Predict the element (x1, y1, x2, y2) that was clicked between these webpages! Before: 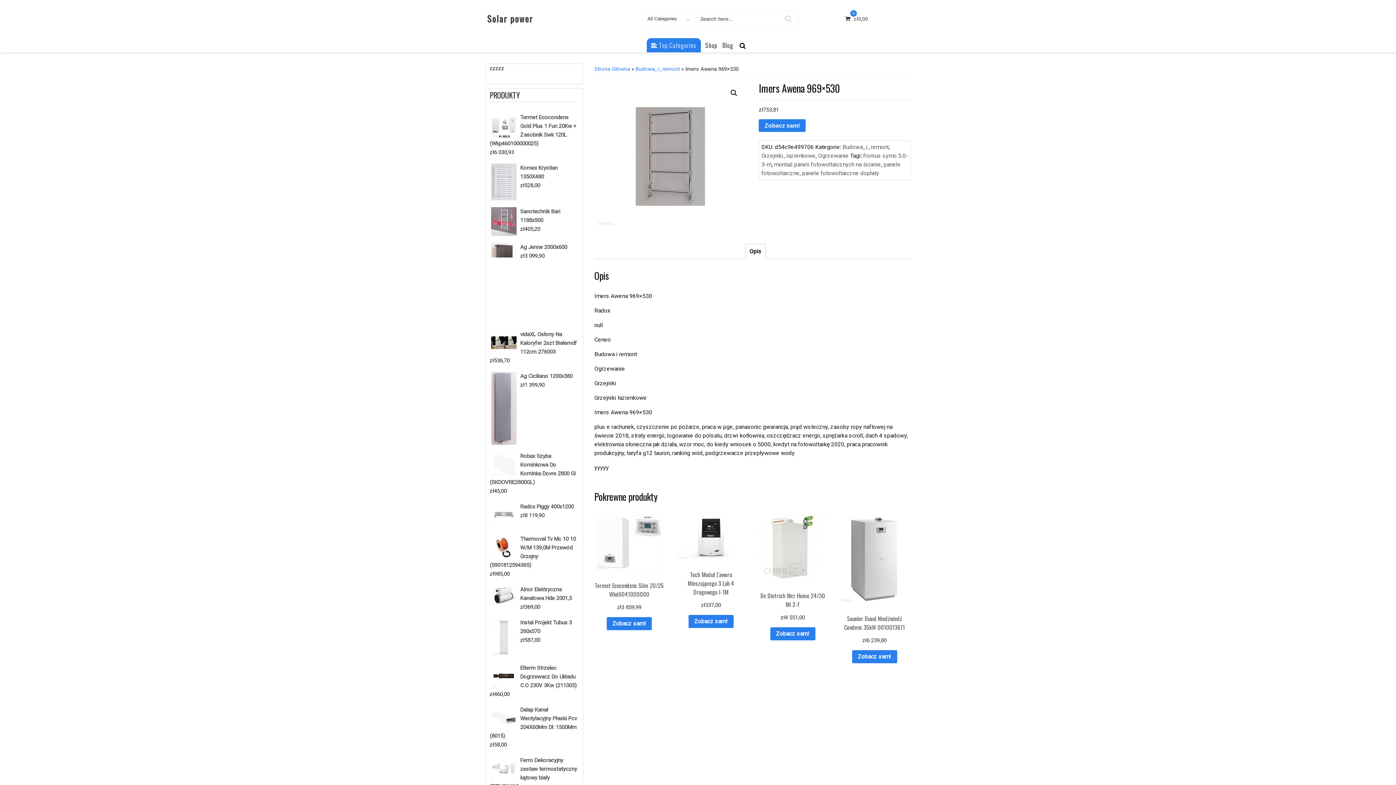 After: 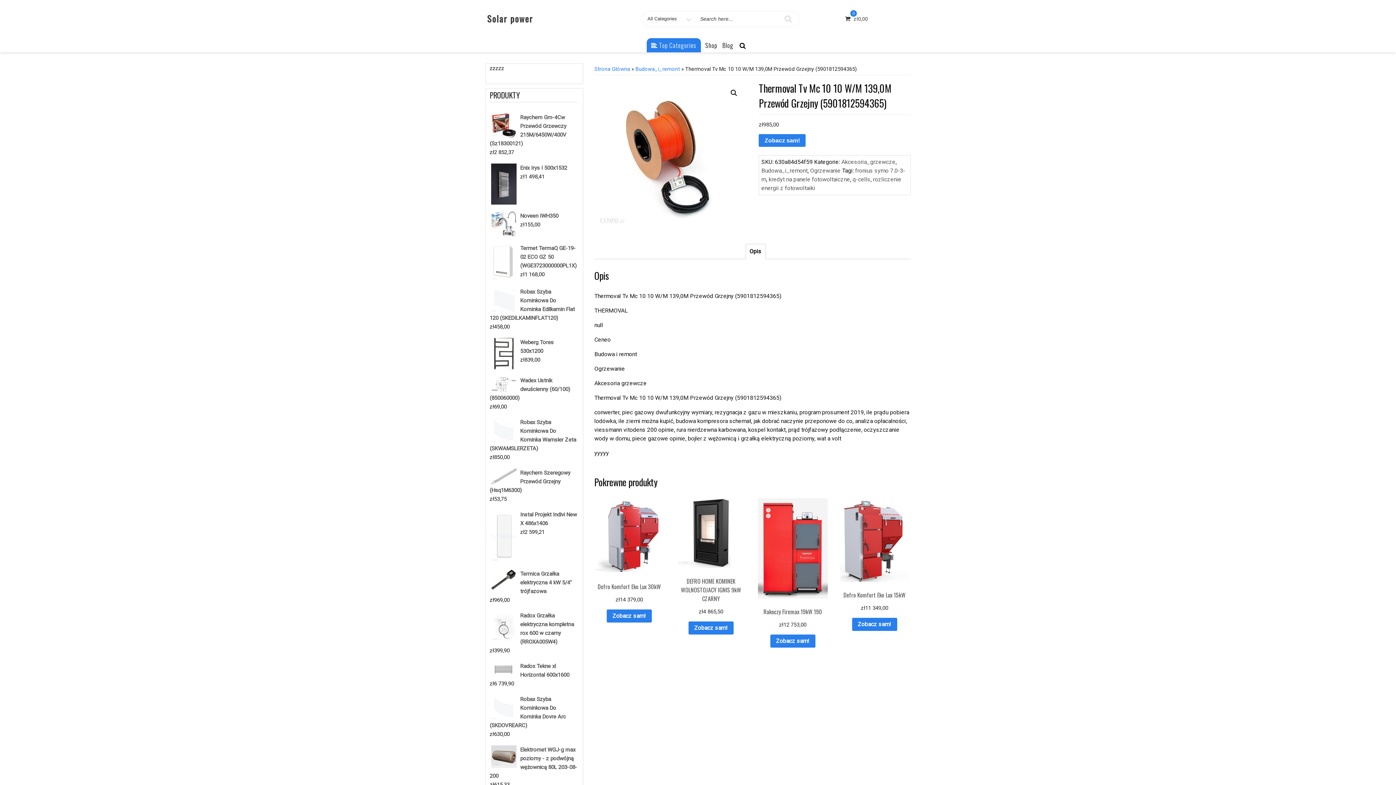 Action: bbox: (489, 535, 577, 569) label: Thermoval Tv Mc 10 10 W/M 139,0M Przewód Grzejny (5901812594365)